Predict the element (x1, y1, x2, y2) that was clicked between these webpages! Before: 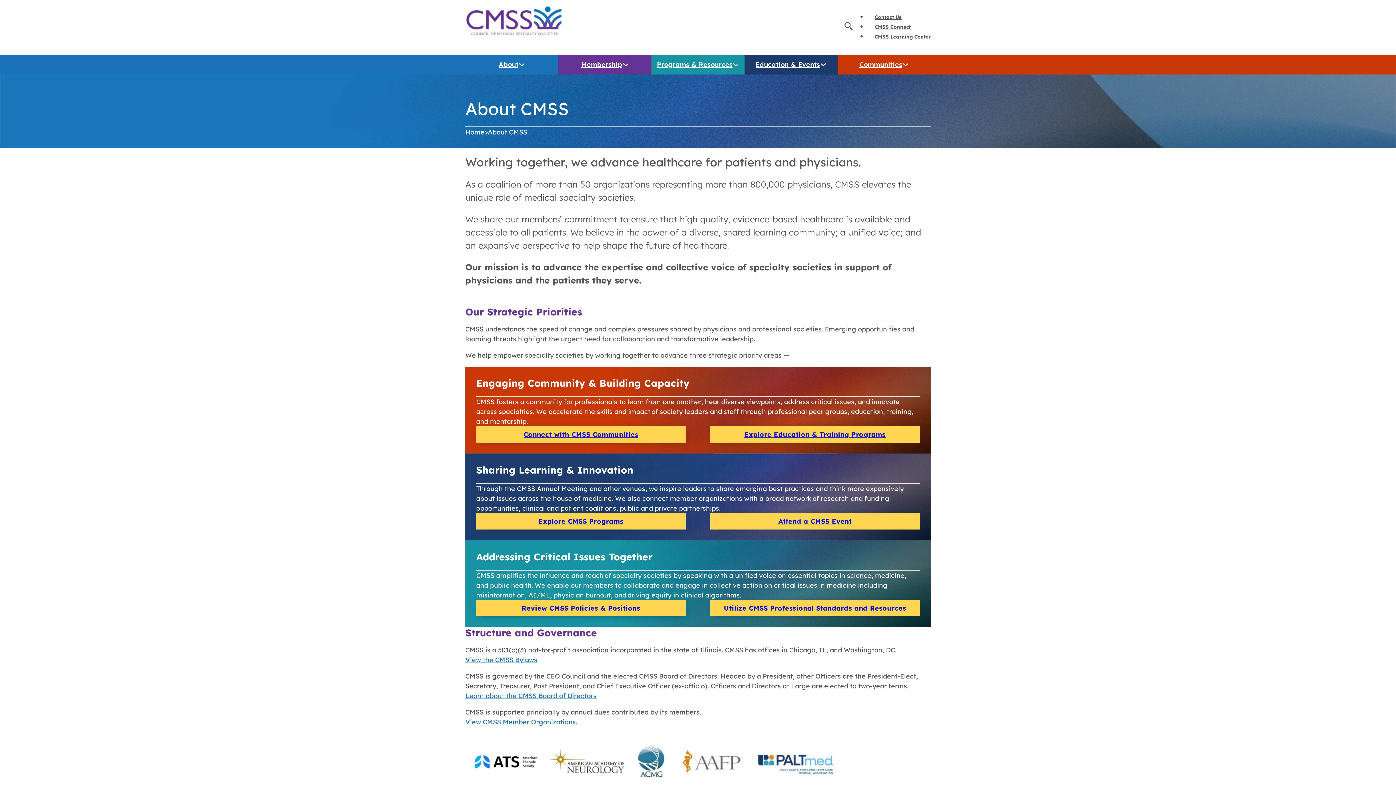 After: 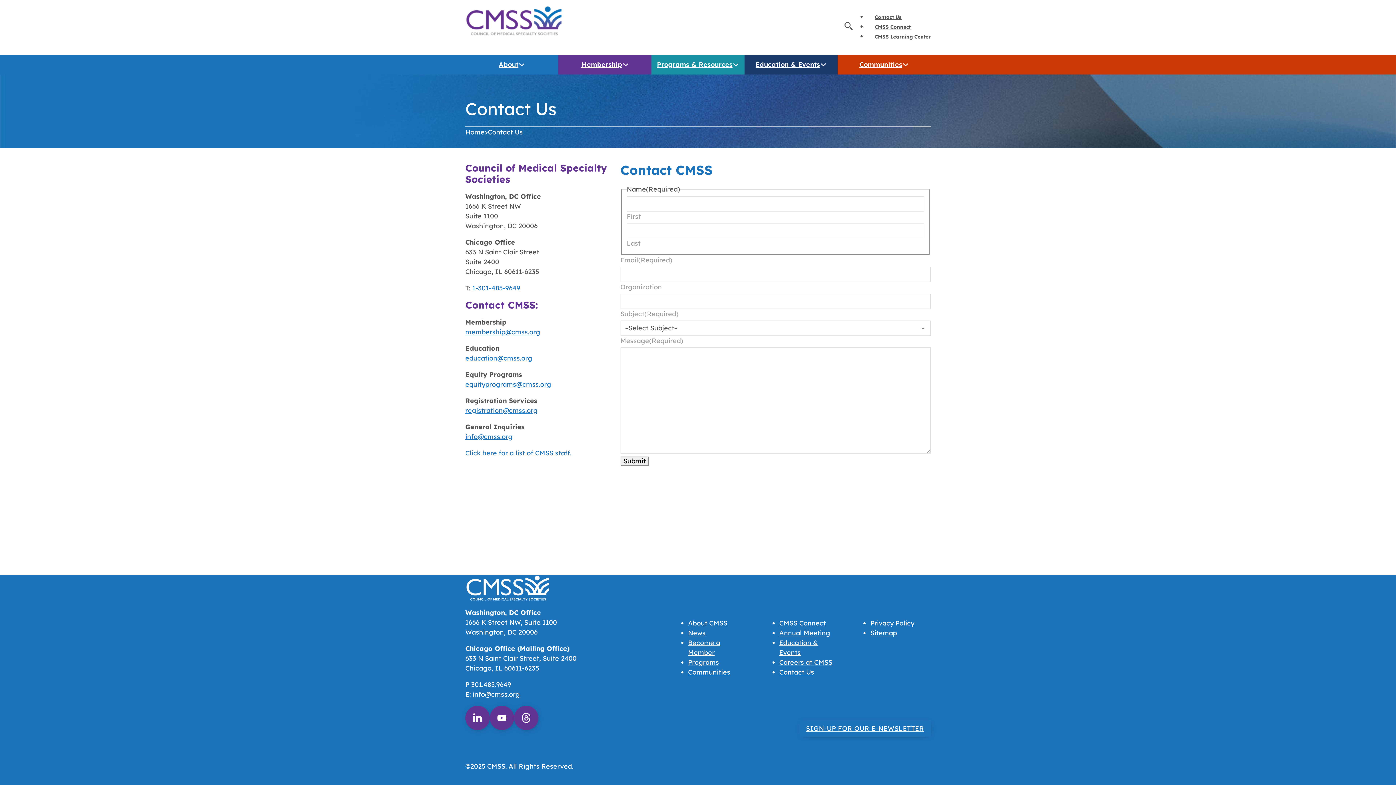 Action: bbox: (867, 13, 901, 19) label: Contact Us